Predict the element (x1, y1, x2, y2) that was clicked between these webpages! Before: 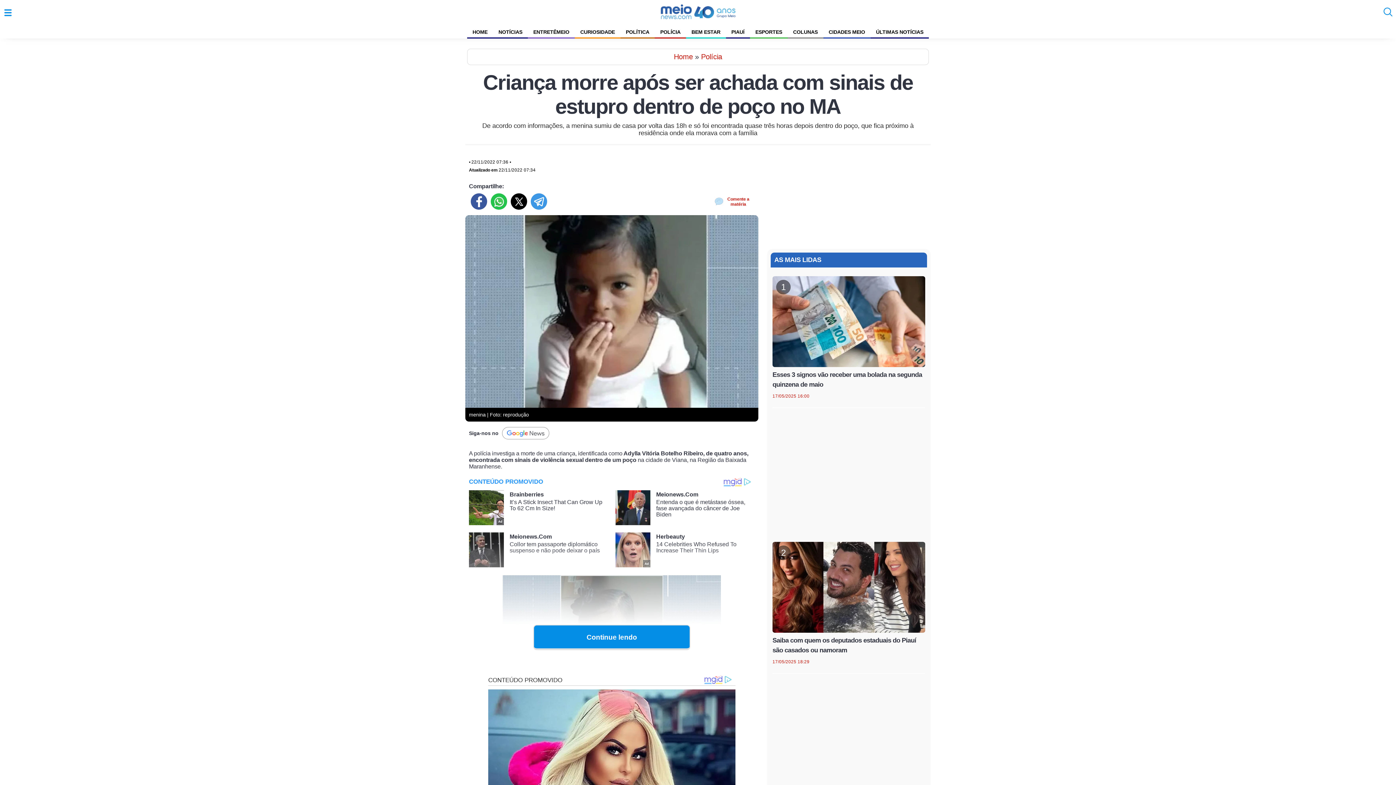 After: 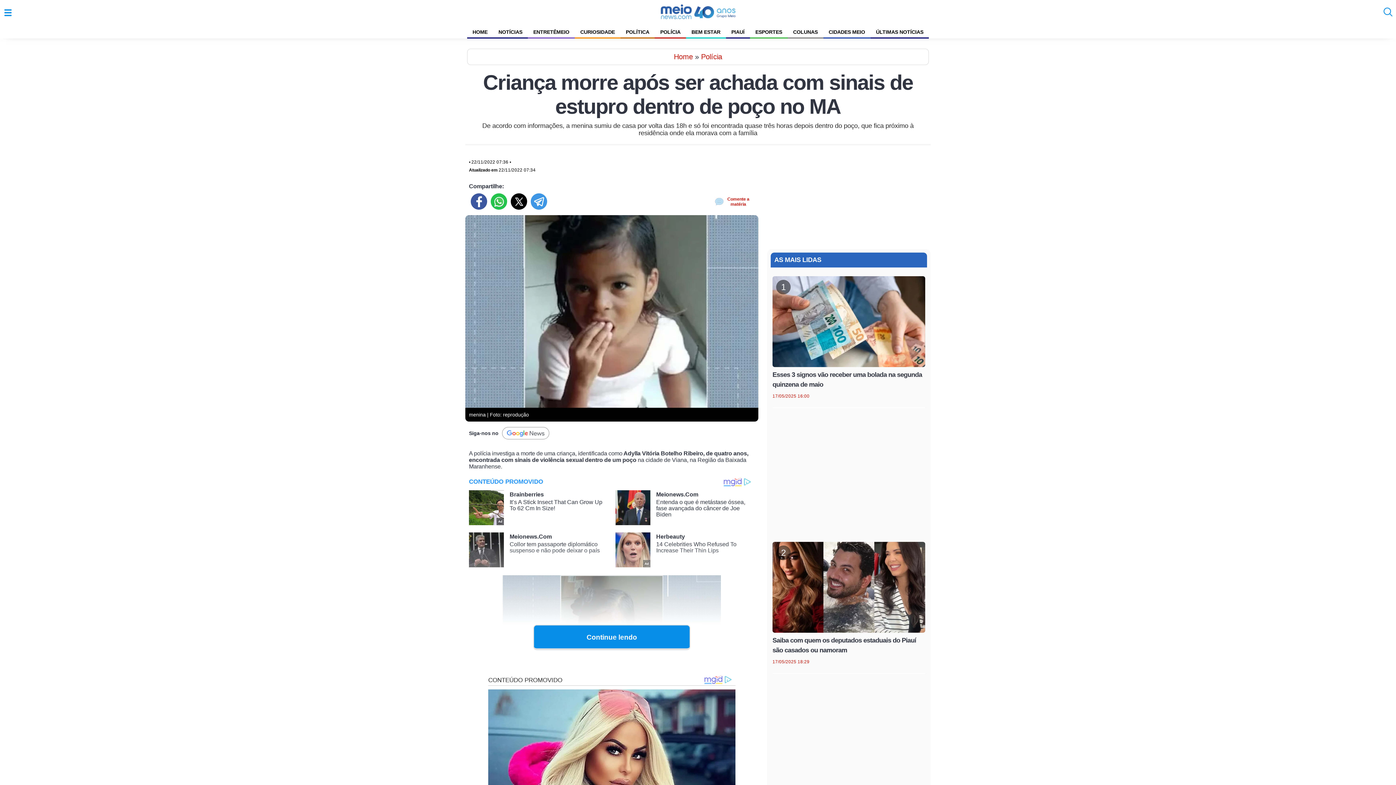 Action: bbox: (470, 193, 487, 209)